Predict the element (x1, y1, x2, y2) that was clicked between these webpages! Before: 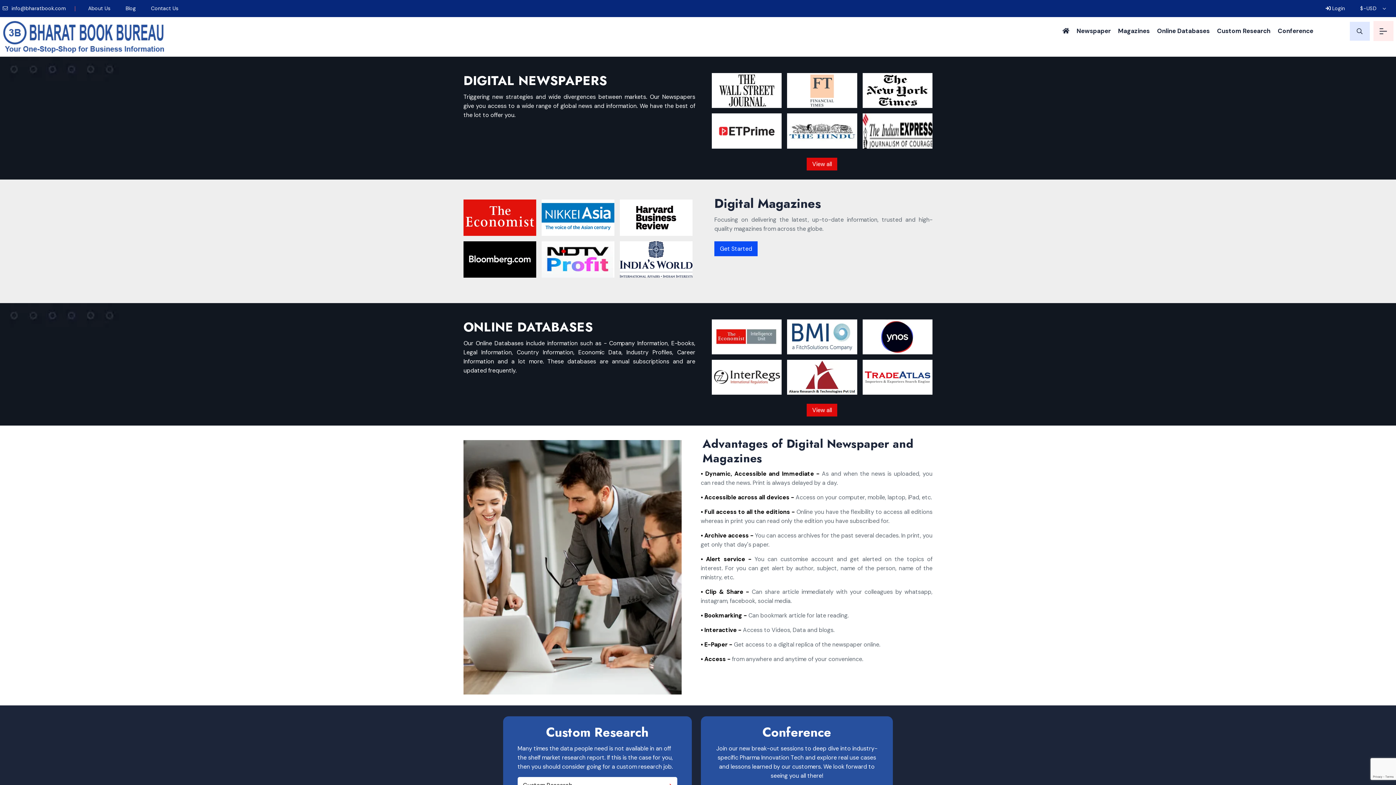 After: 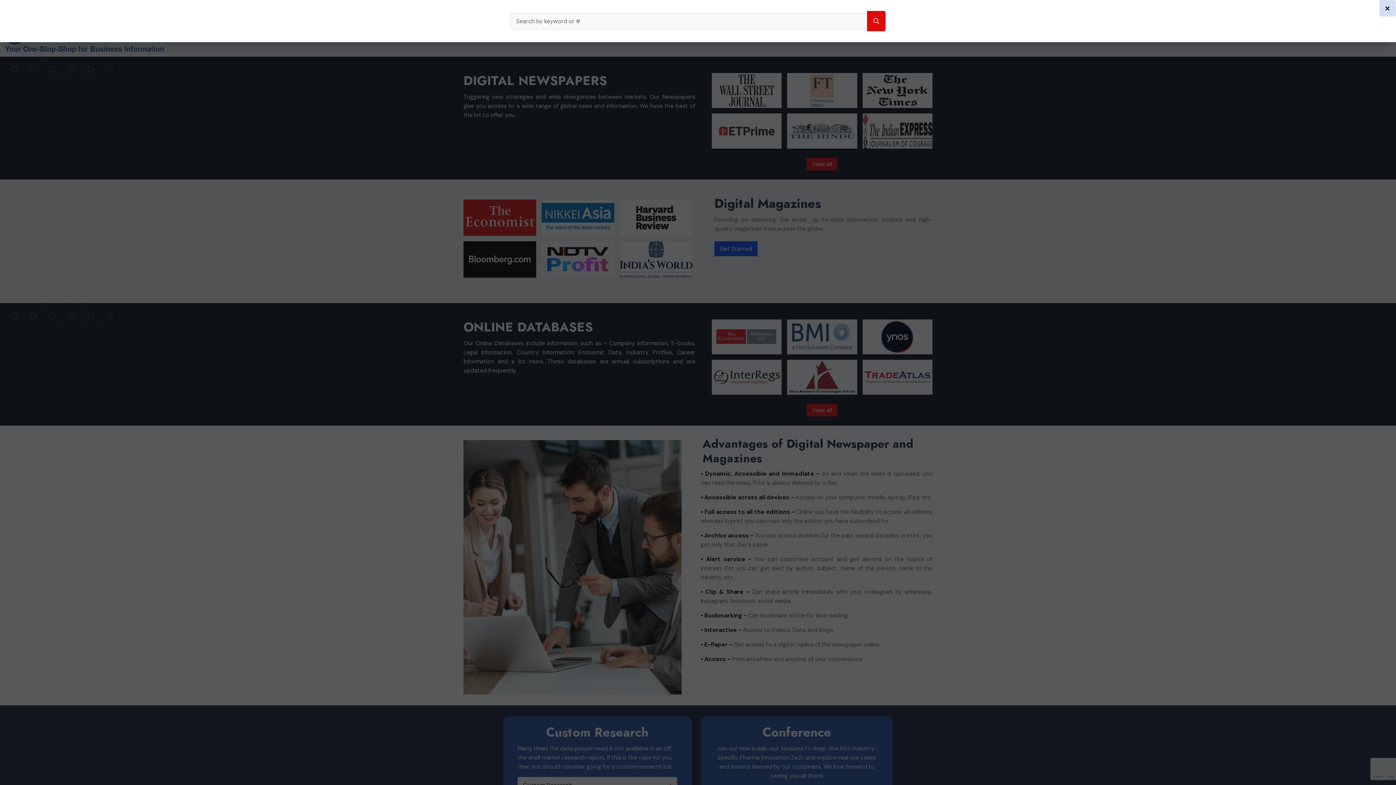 Action: bbox: (1350, 21, 1370, 40)